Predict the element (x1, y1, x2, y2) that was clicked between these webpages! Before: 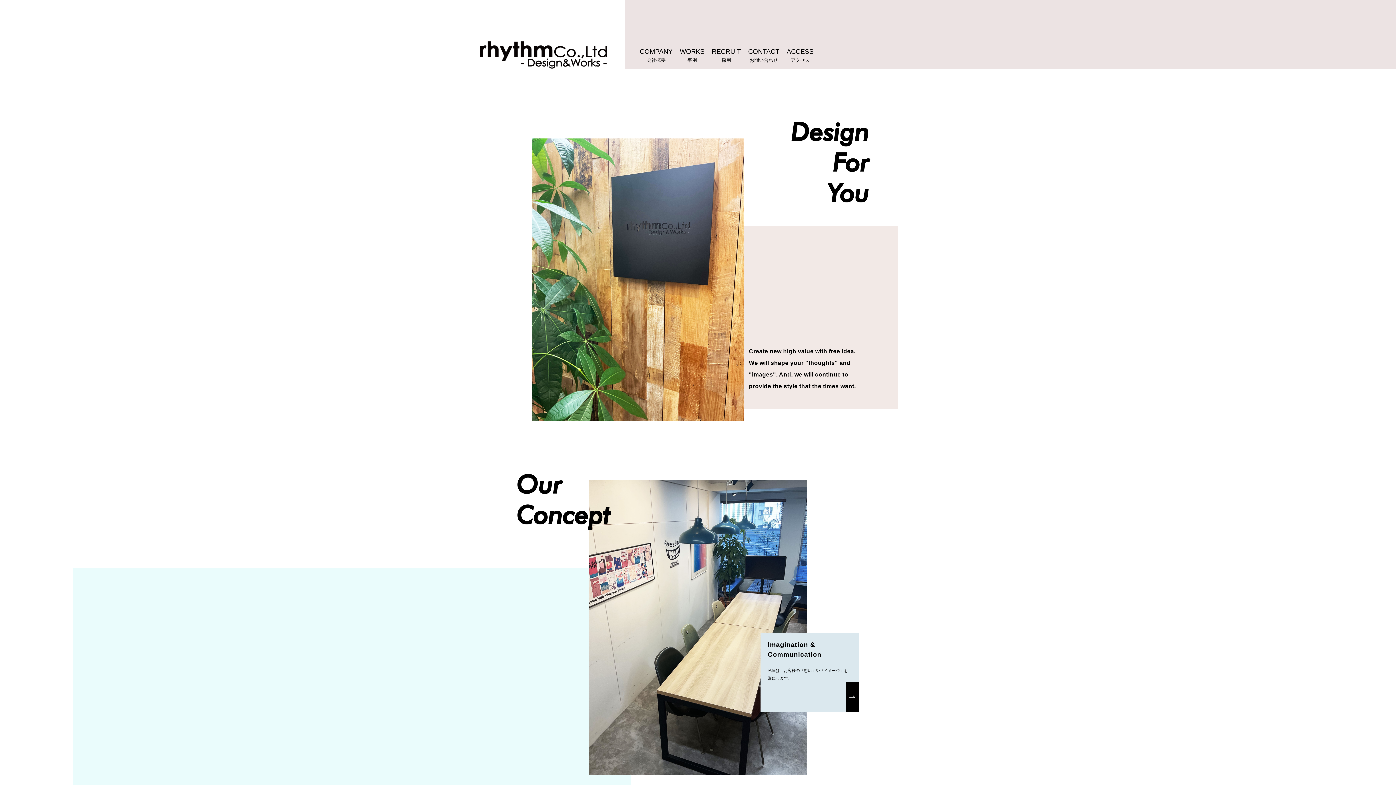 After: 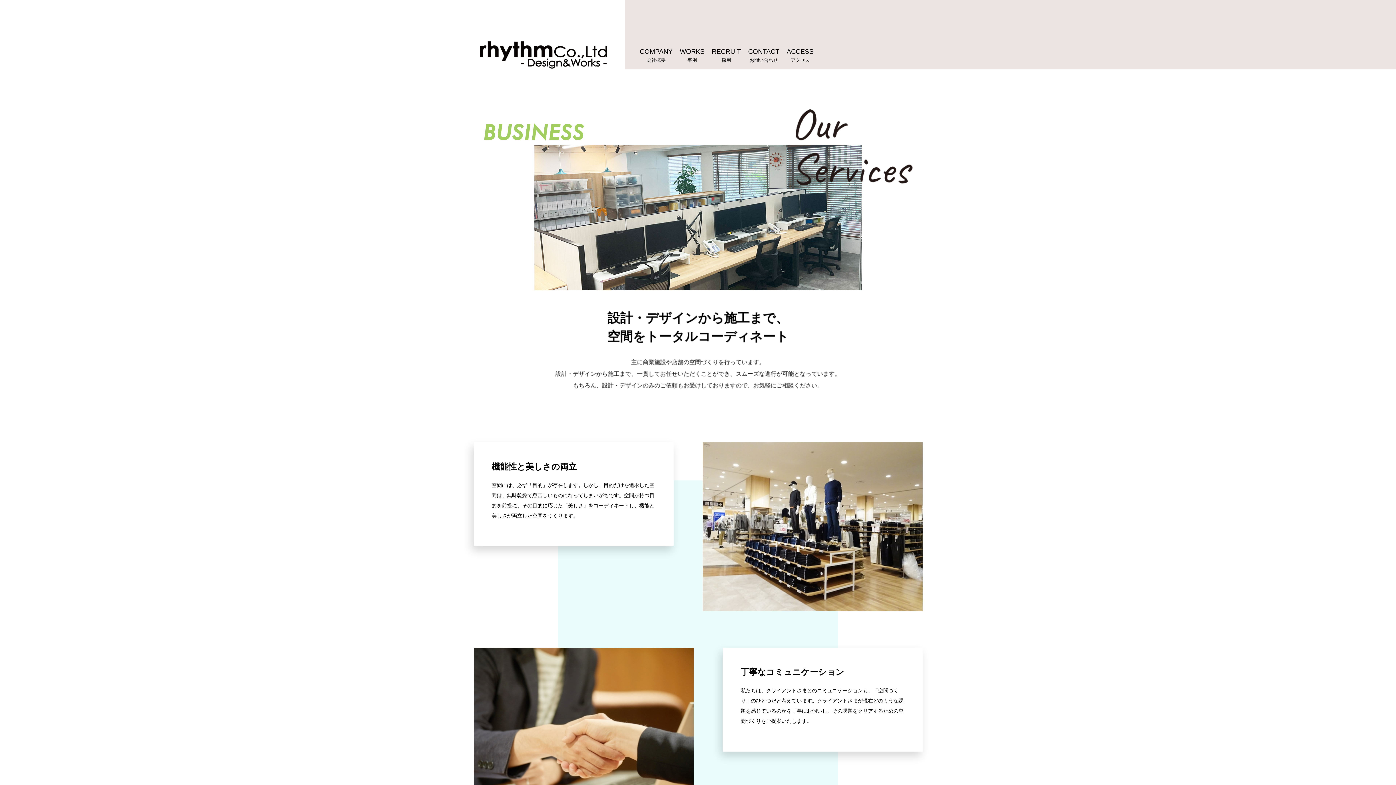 Action: bbox: (845, 682, 858, 712)